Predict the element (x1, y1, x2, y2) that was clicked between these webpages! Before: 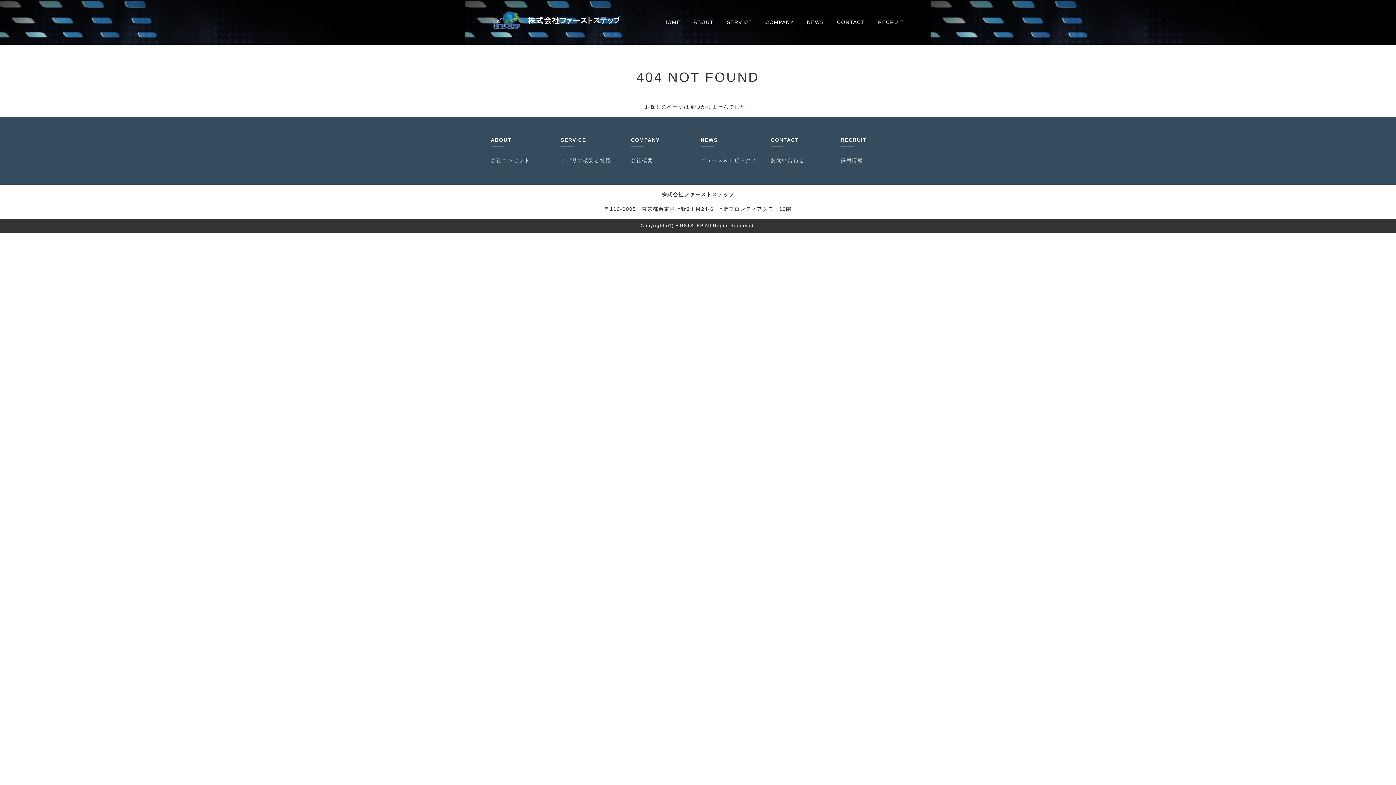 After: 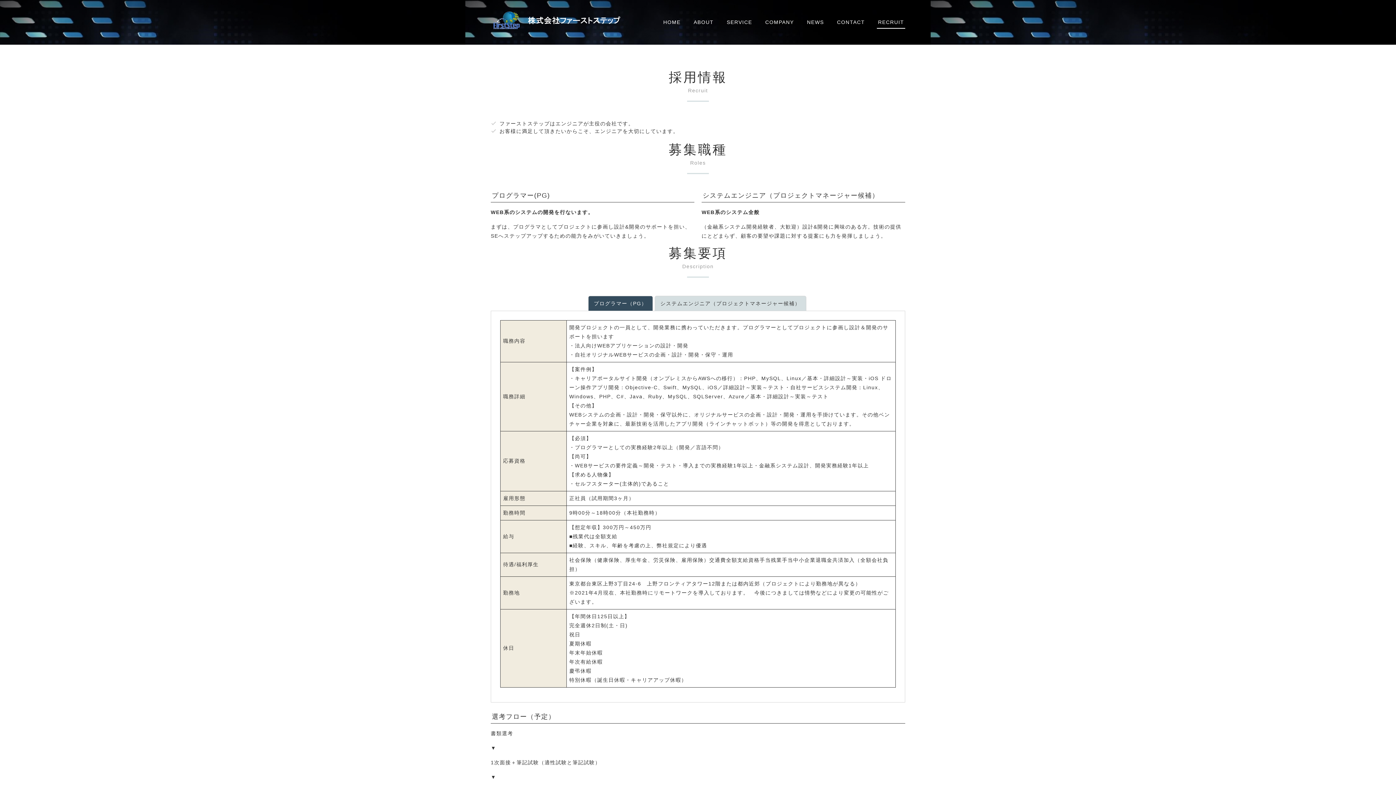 Action: label: RECRUIT bbox: (877, 15, 905, 28)